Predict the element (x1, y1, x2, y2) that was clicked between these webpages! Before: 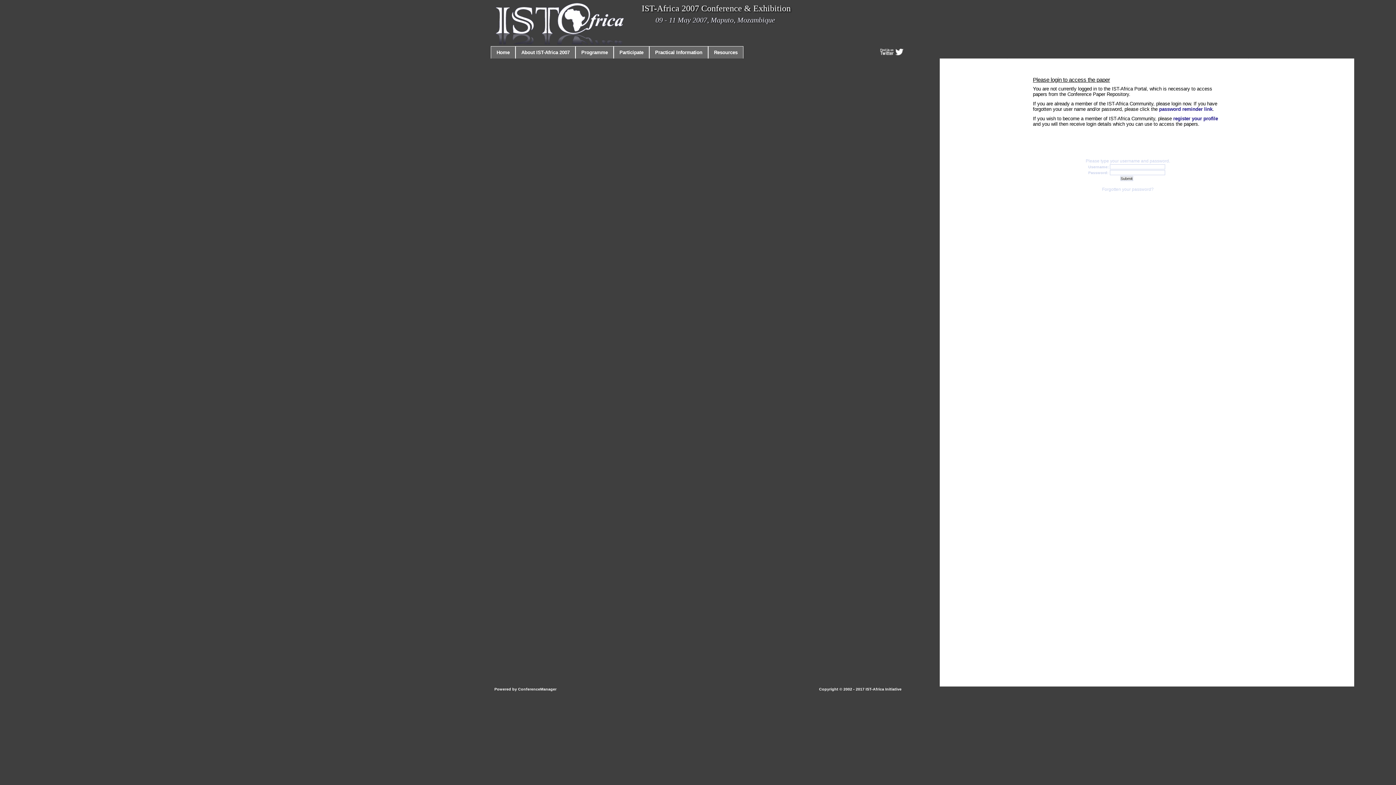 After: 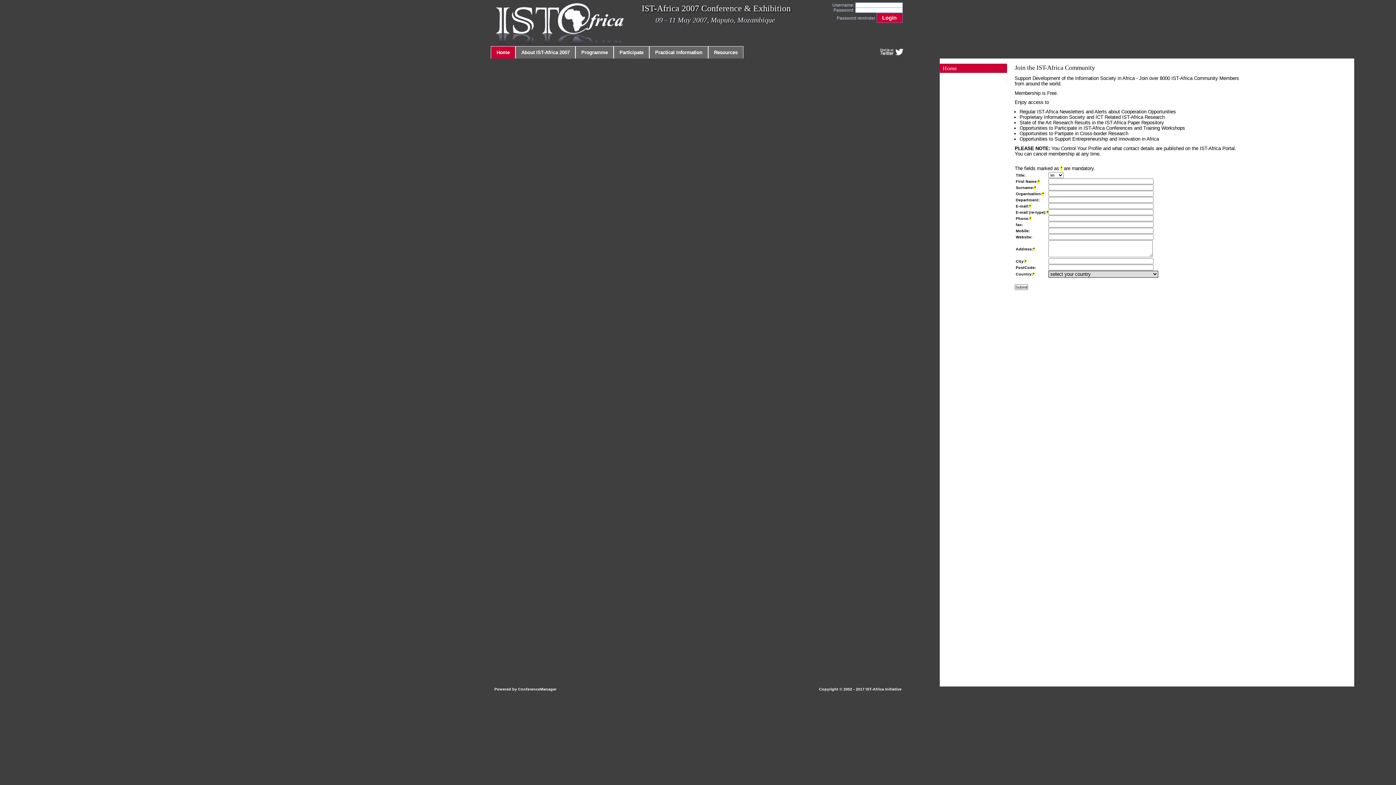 Action: bbox: (1173, 115, 1218, 121) label: register your profile